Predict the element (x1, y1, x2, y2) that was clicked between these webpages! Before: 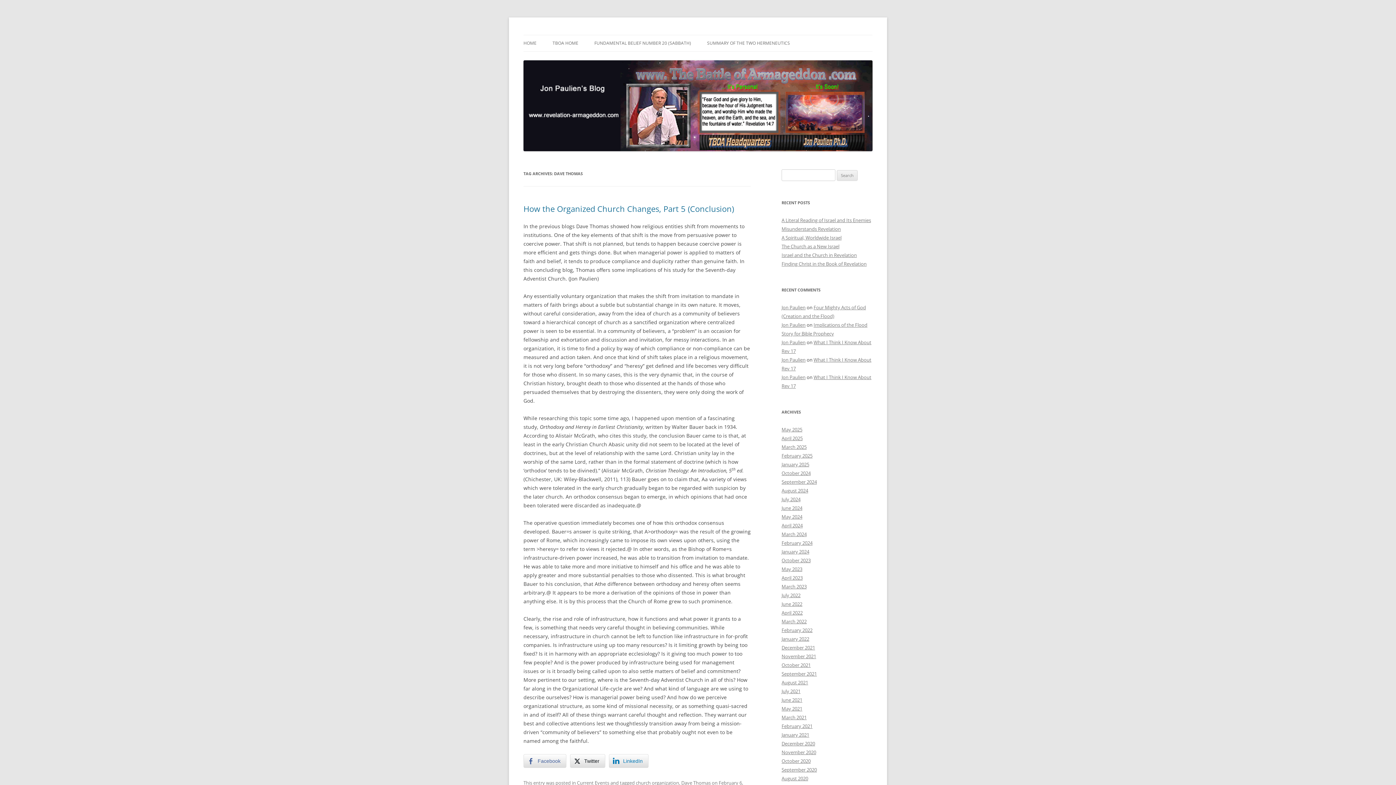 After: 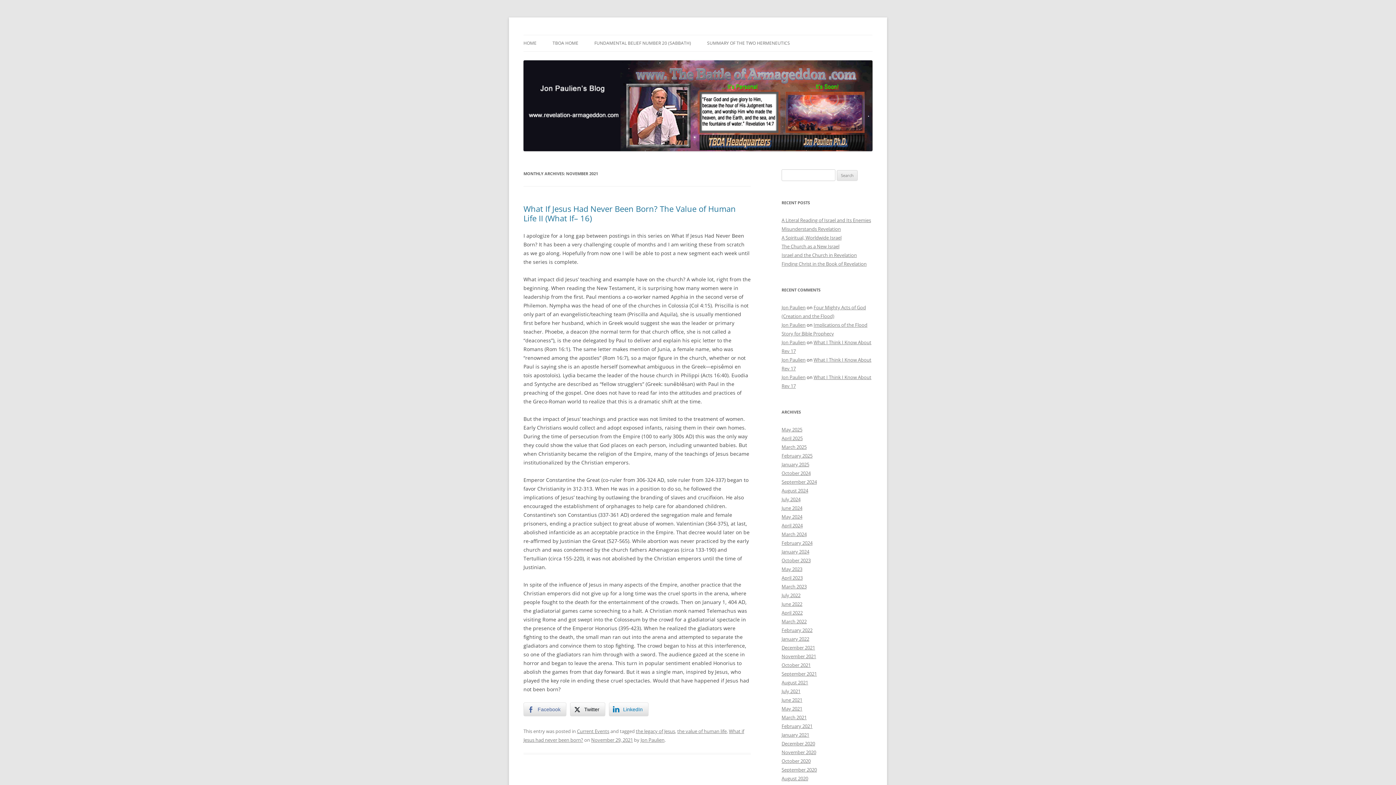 Action: label: November 2021 bbox: (781, 653, 816, 660)